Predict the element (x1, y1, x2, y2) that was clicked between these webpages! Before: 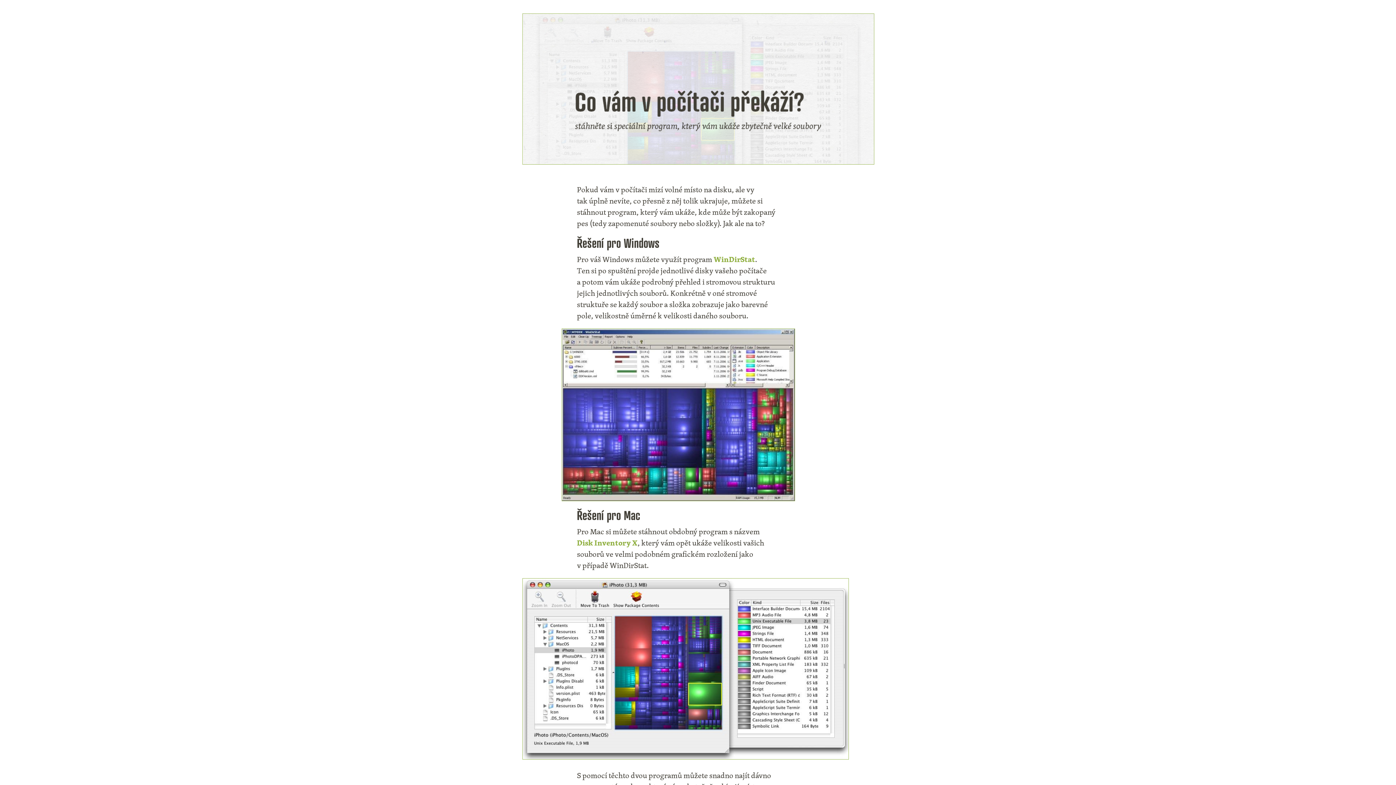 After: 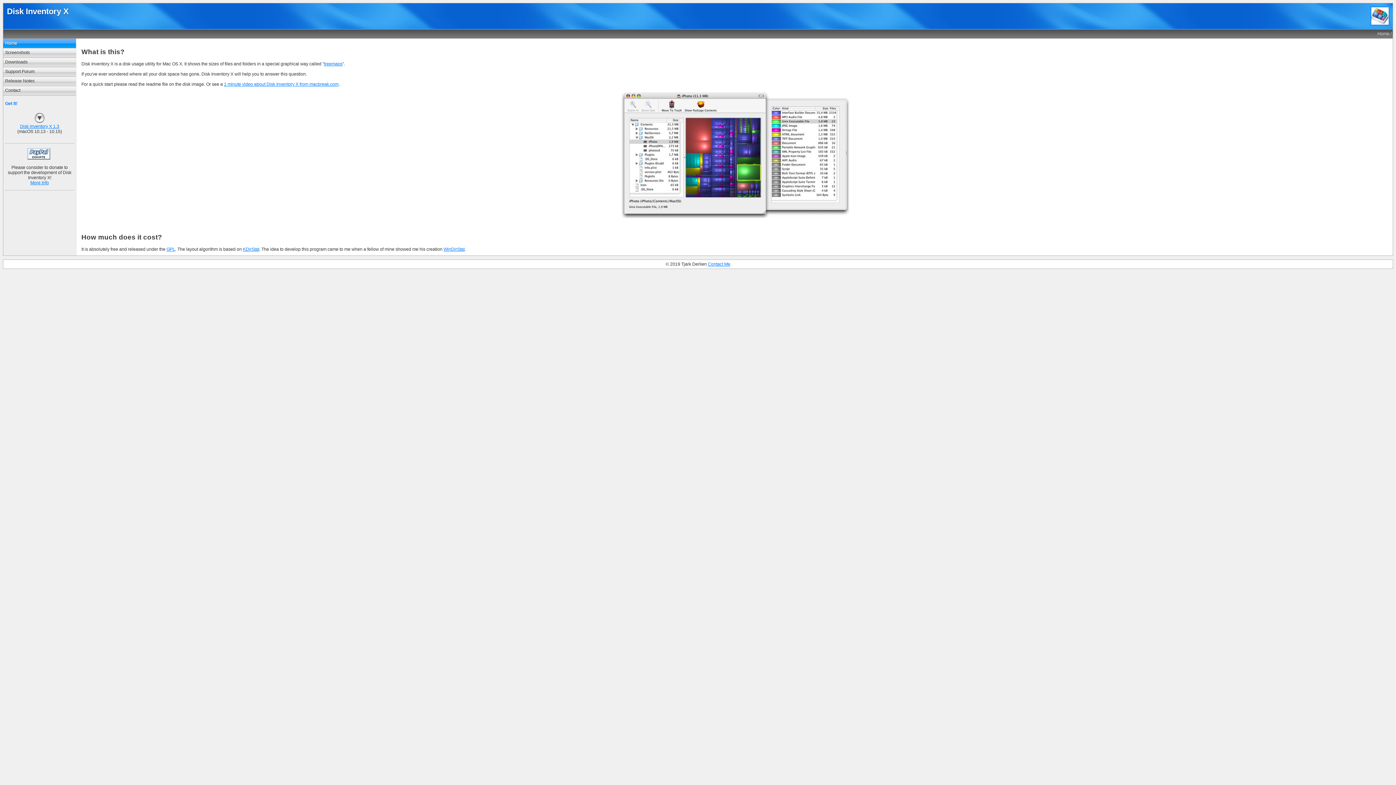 Action: bbox: (577, 537, 637, 548) label: Disk Inventory X